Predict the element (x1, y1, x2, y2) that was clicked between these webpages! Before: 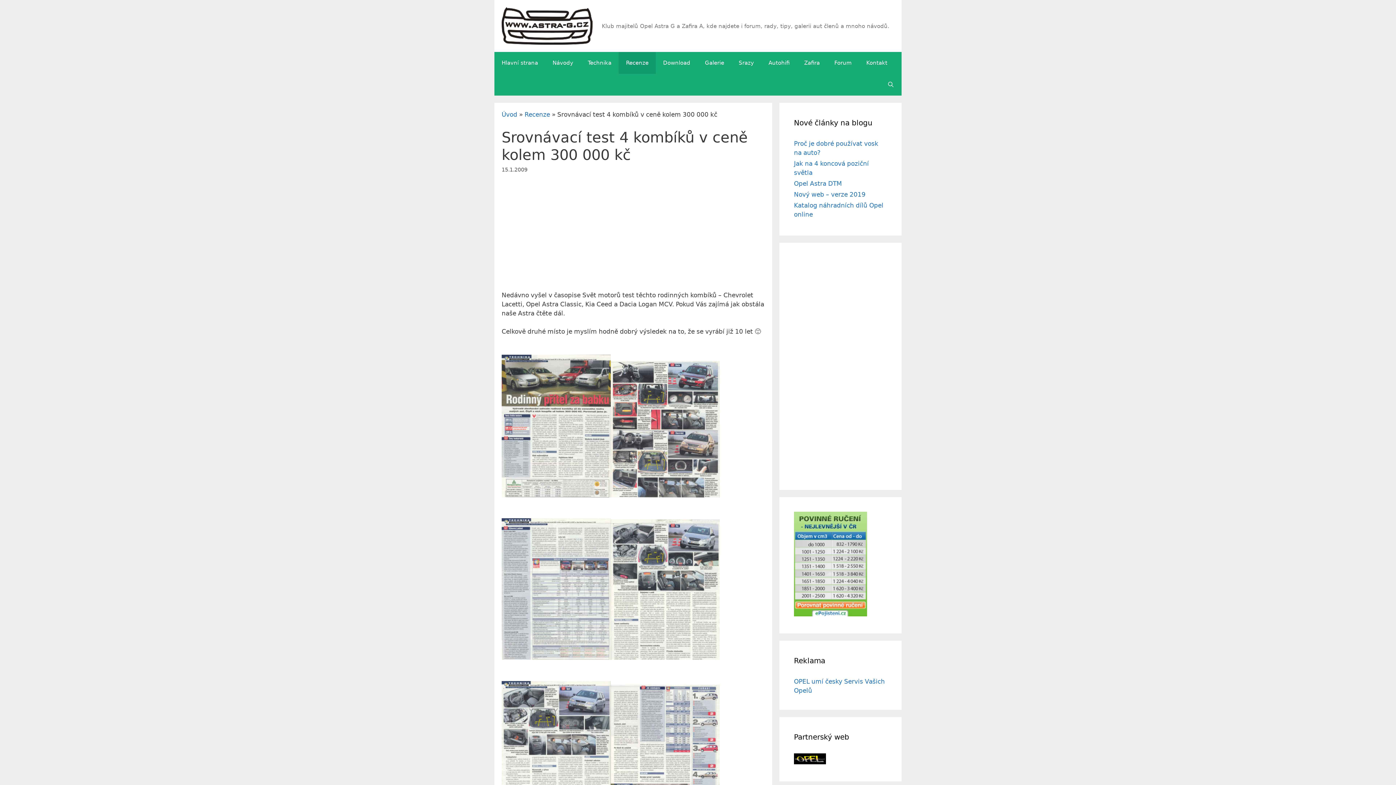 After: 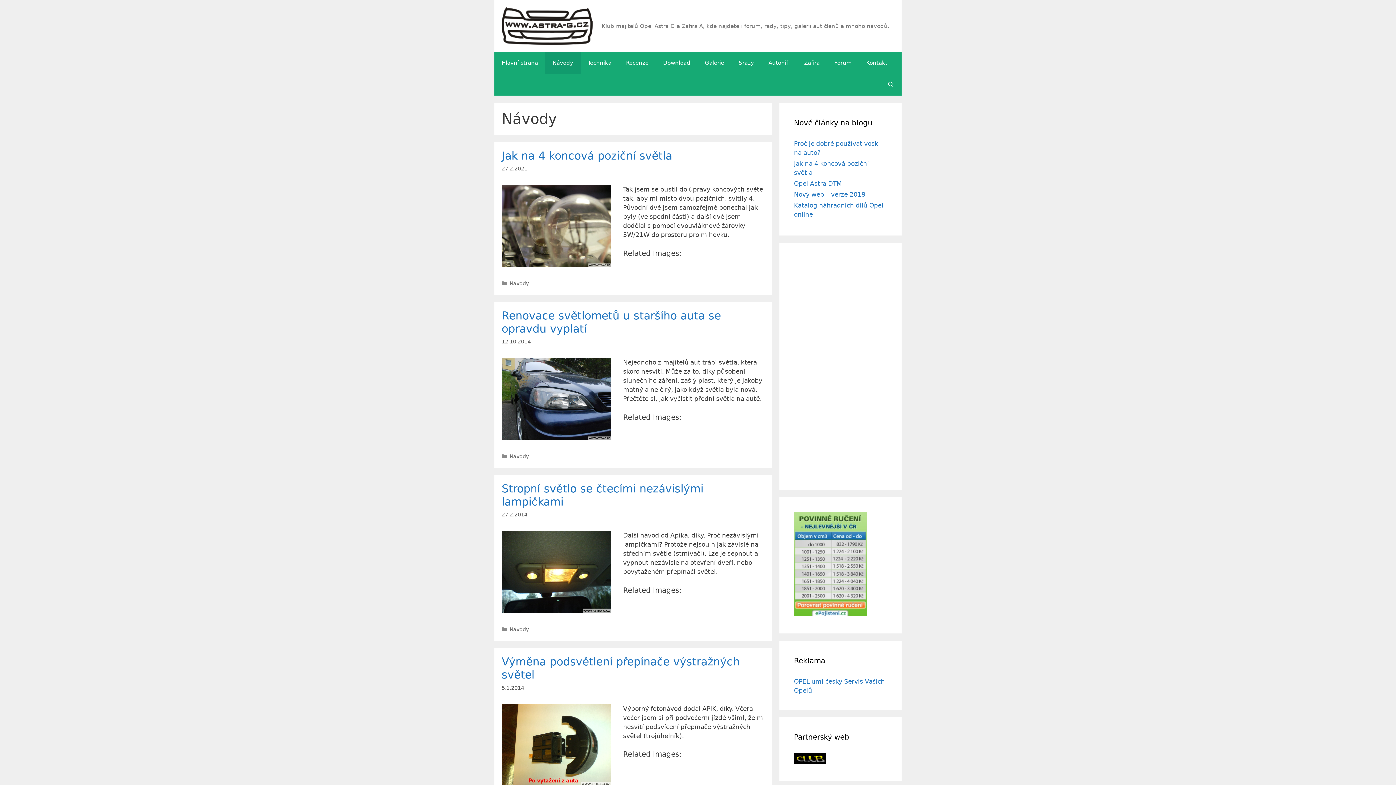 Action: bbox: (545, 52, 580, 73) label: Návody